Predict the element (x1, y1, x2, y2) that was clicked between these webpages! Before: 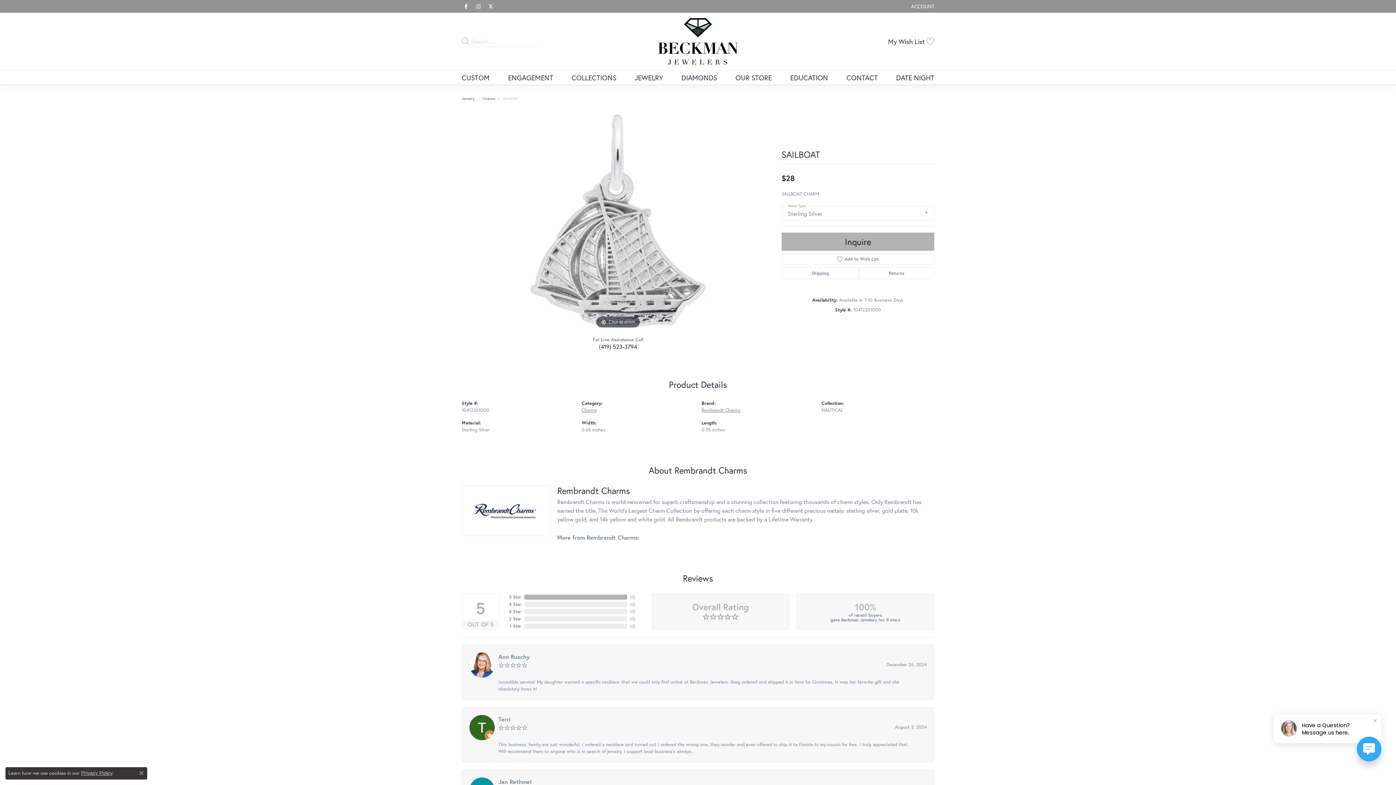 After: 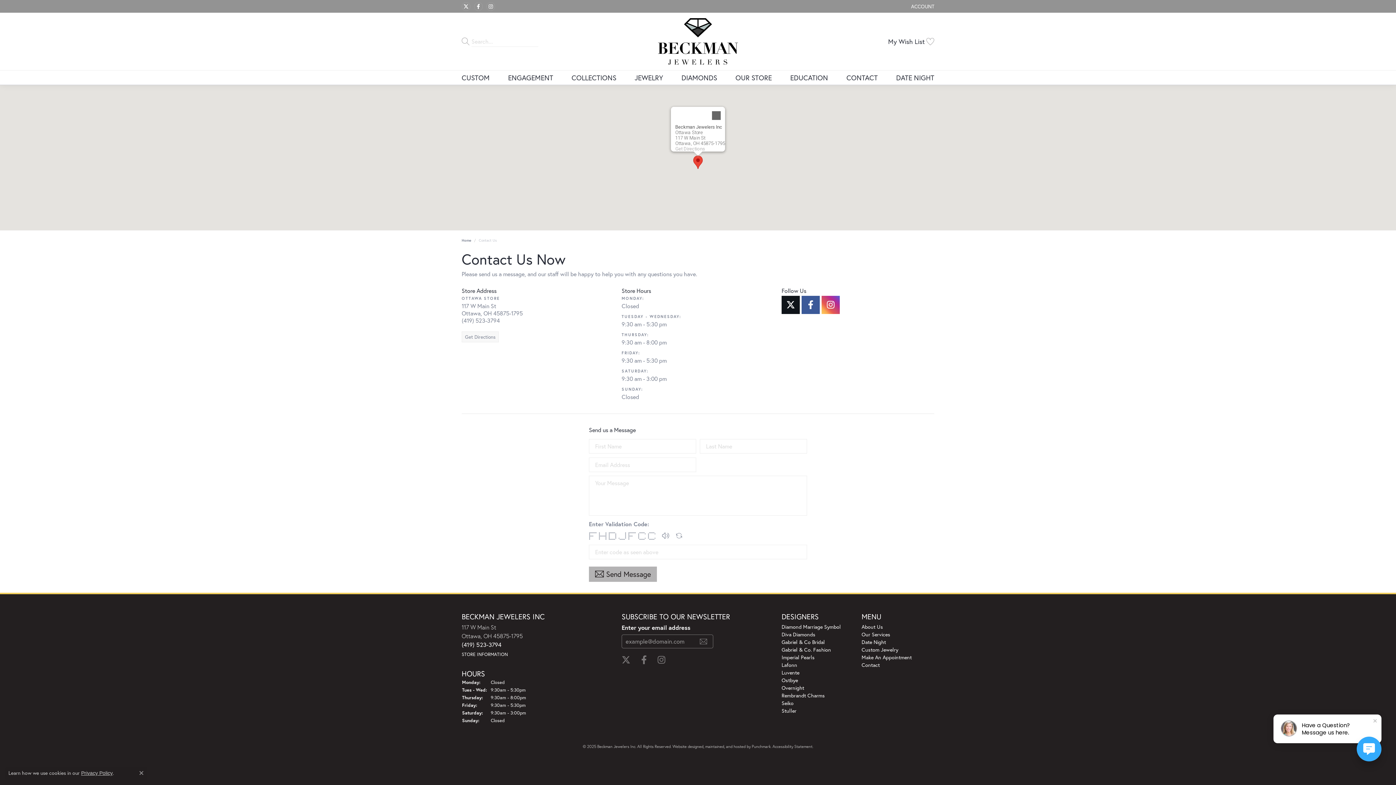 Action: bbox: (846, 70, 877, 84) label: CONTACT